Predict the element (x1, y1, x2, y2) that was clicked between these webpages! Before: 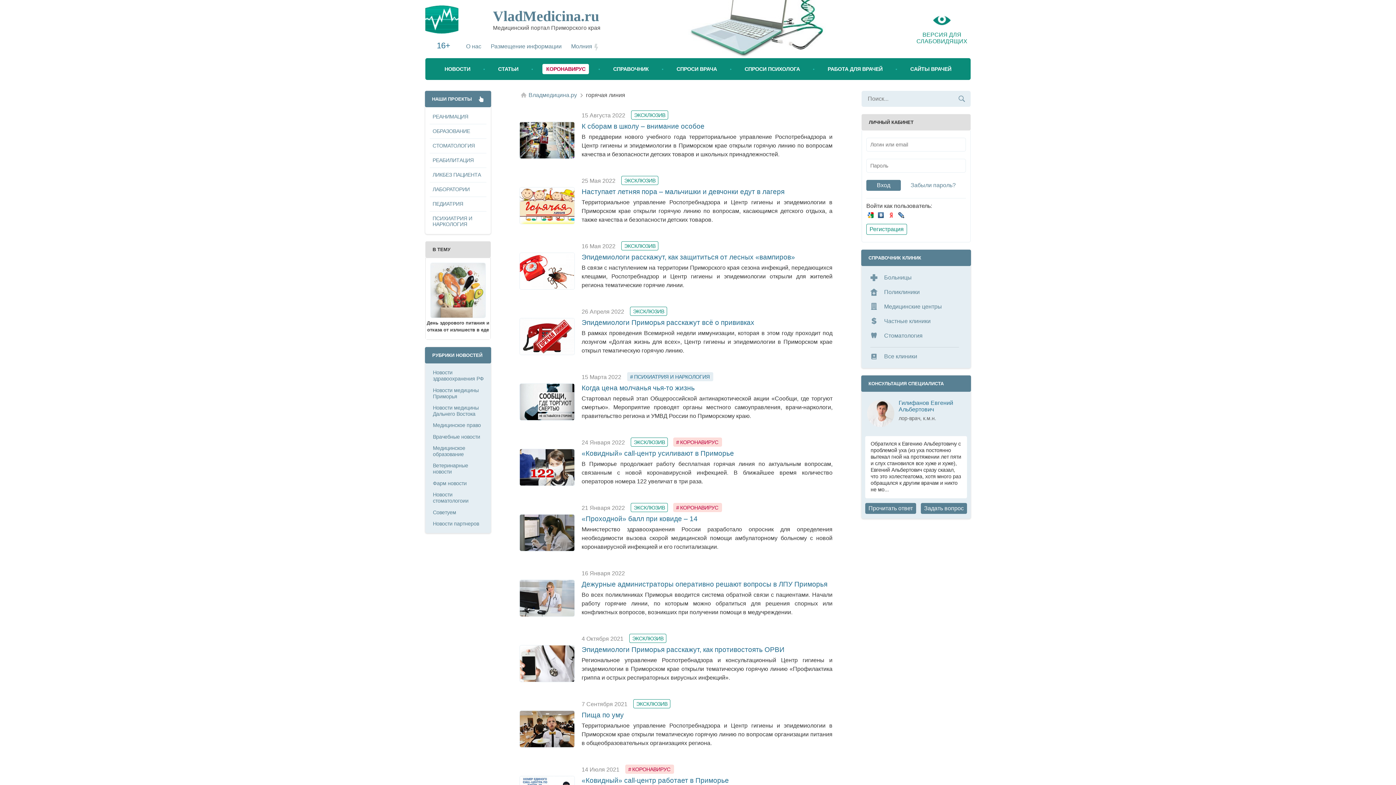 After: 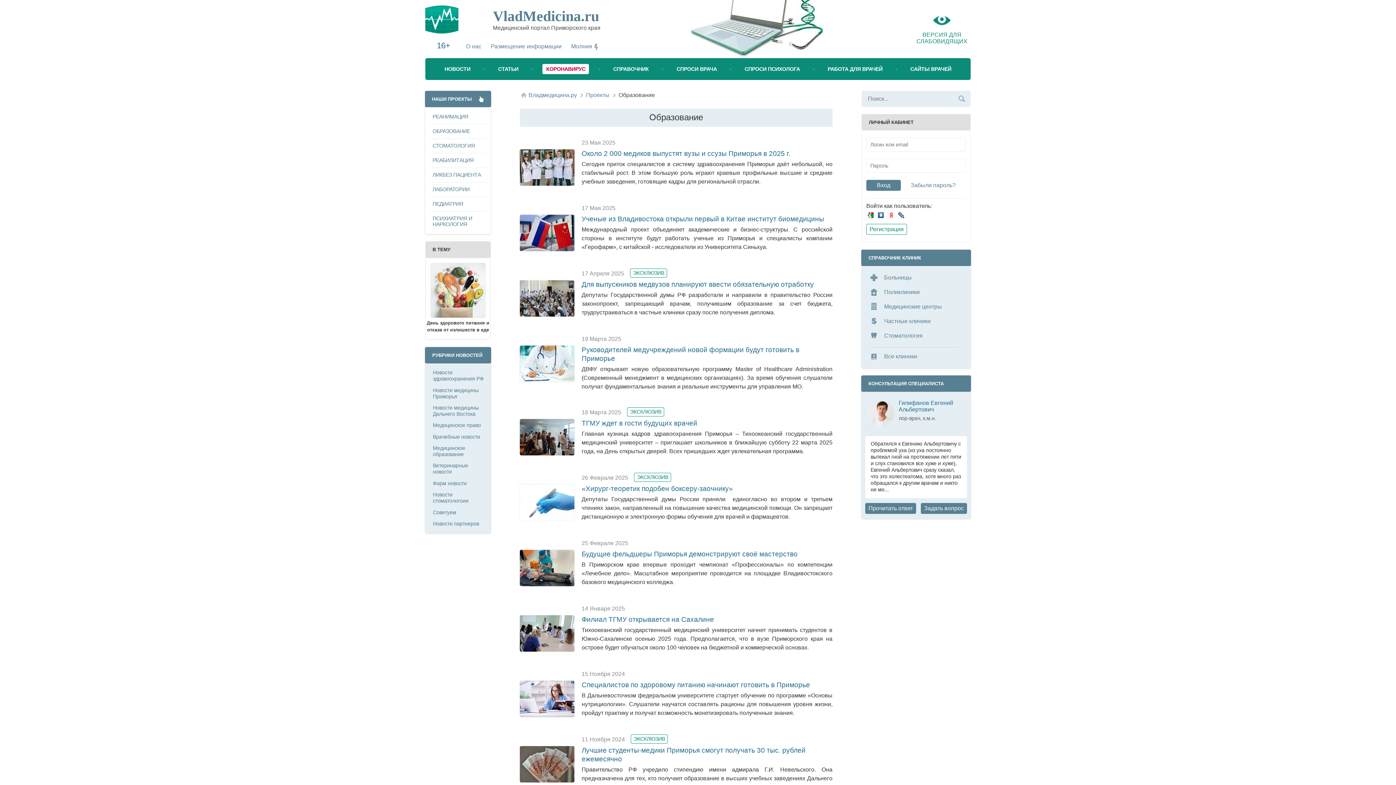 Action: label: ОБРАЗОВАНИЕ bbox: (425, 124, 490, 138)